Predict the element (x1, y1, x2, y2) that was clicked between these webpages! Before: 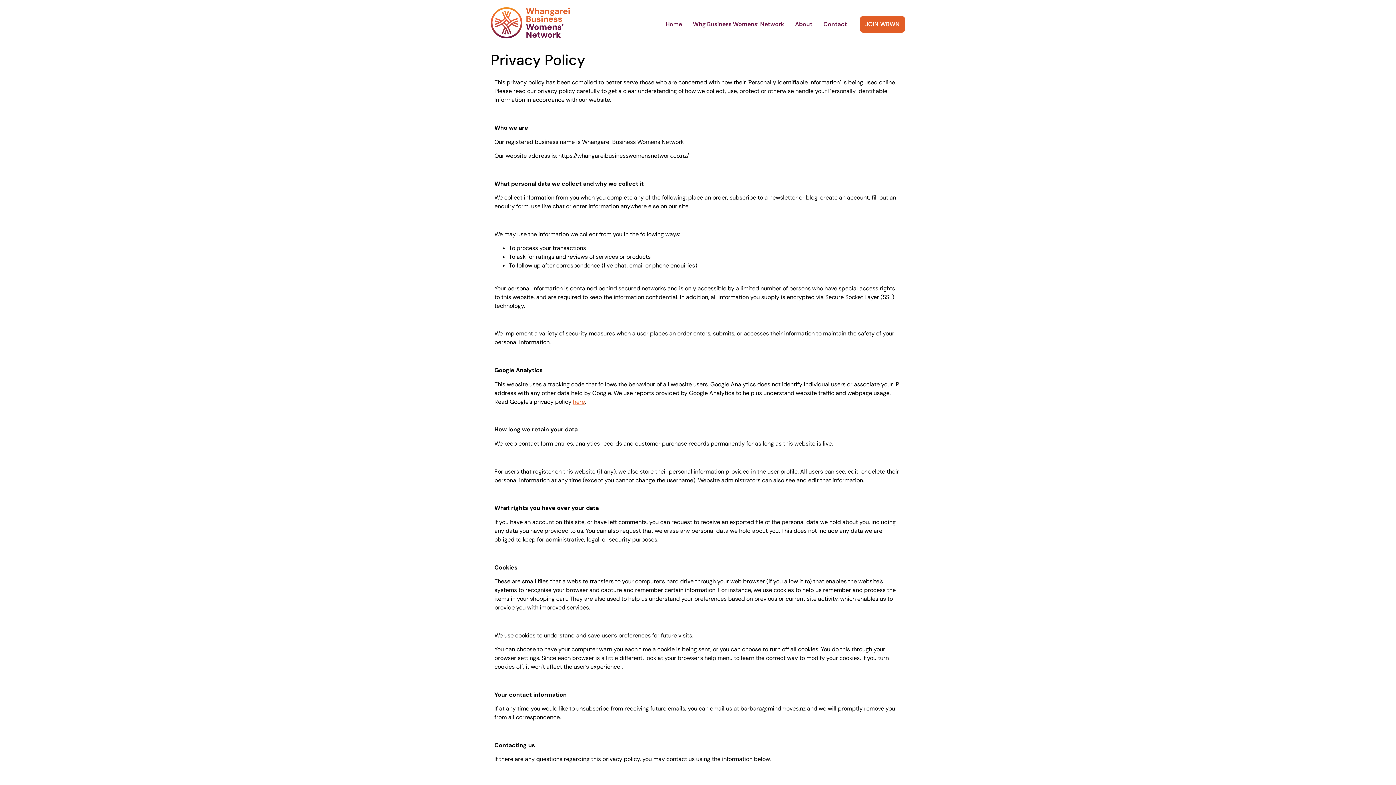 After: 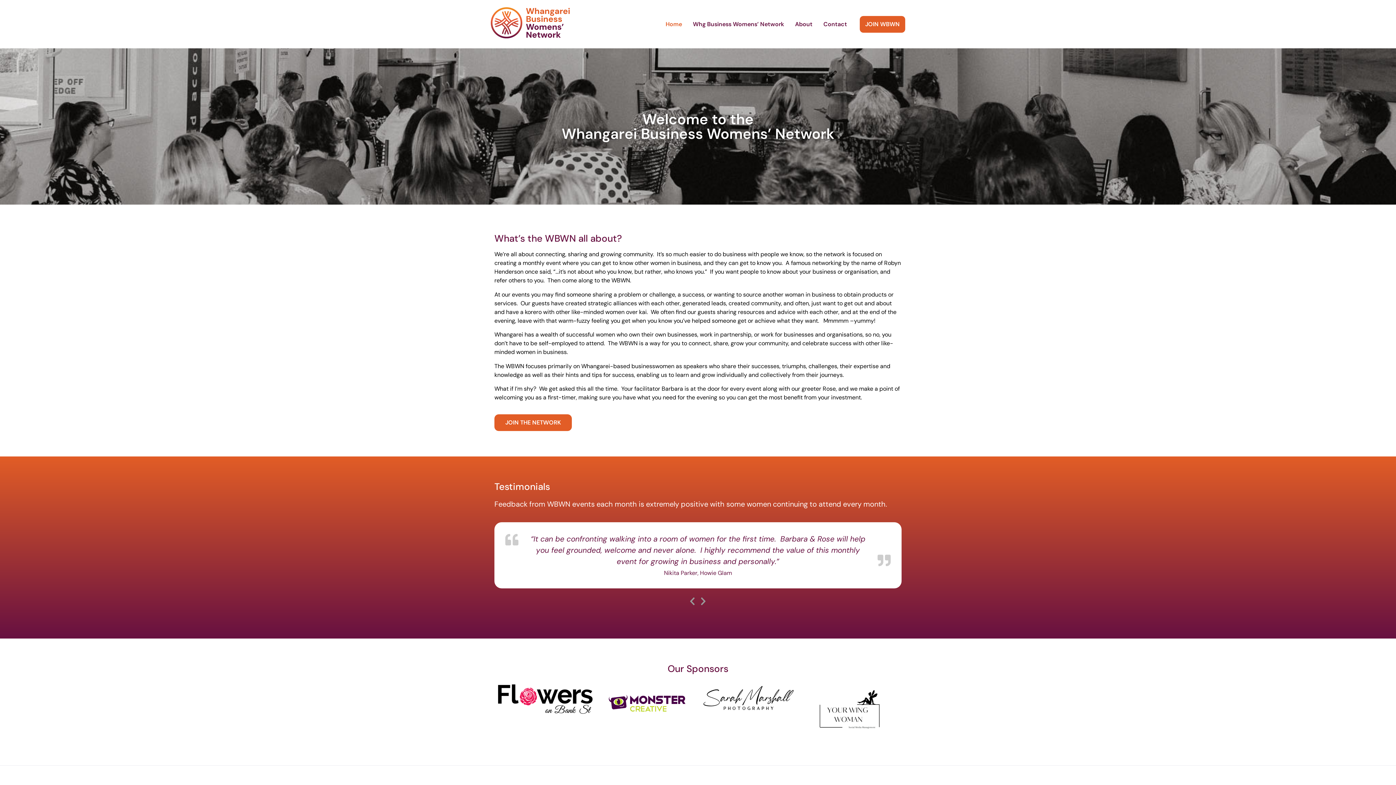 Action: bbox: (660, 15, 687, 32) label: Home